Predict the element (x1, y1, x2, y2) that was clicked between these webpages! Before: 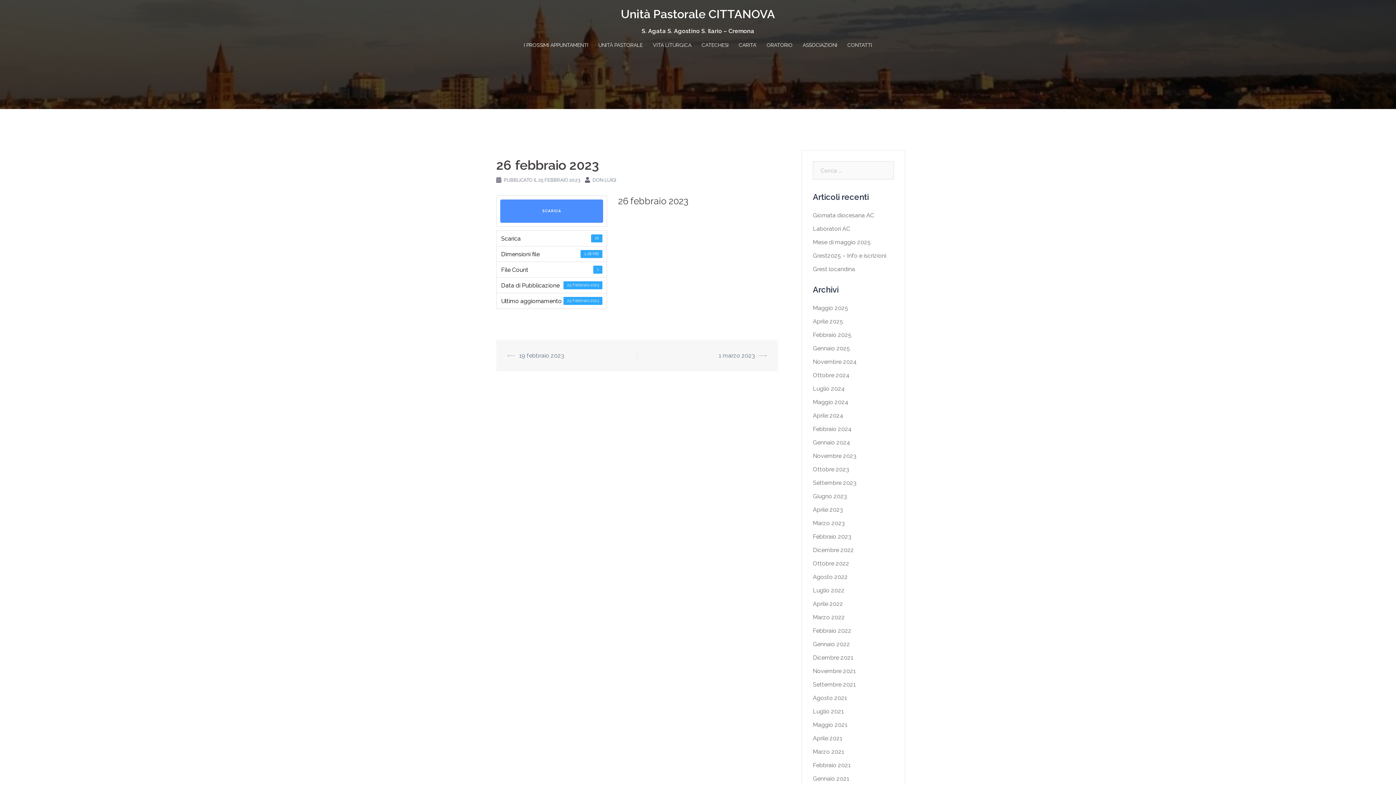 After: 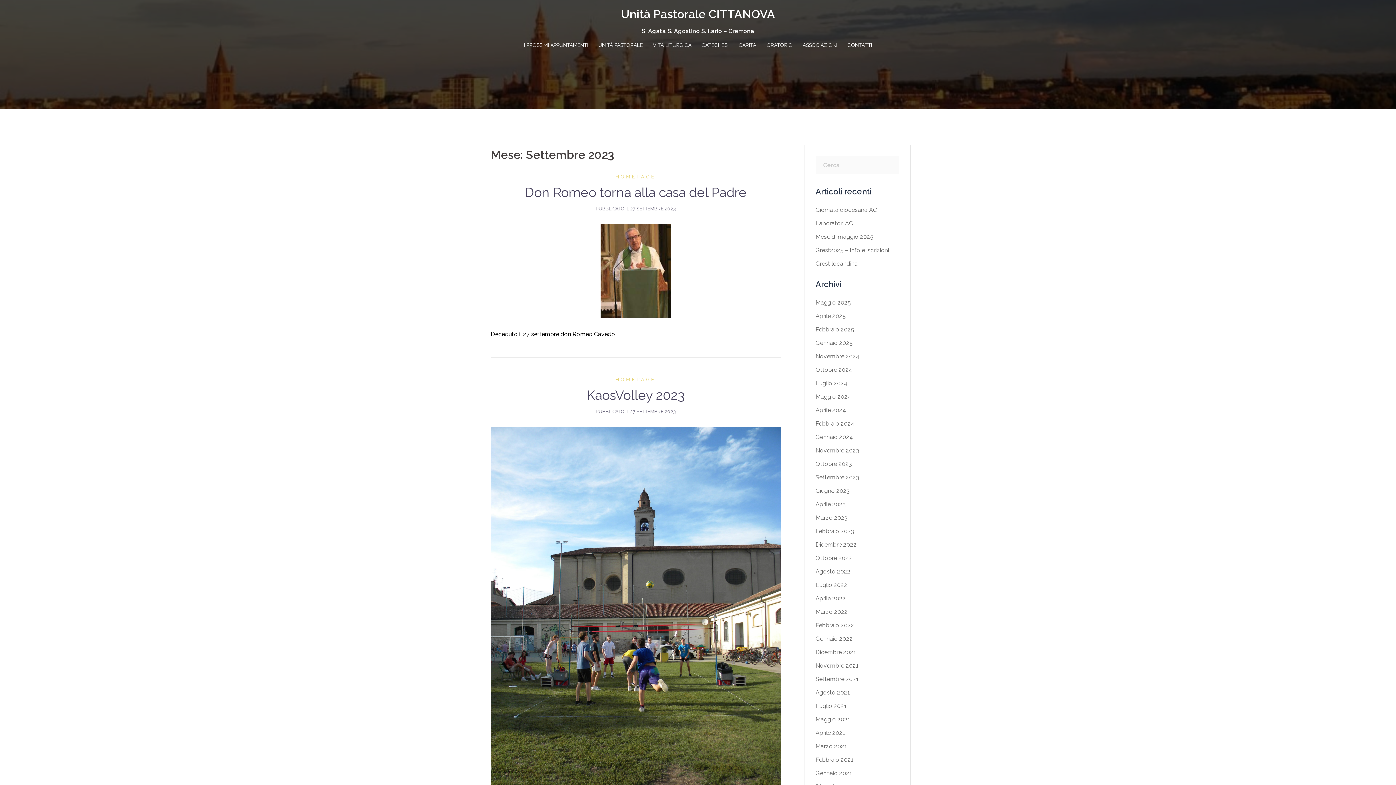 Action: label: Settembre 2023 bbox: (813, 479, 856, 486)